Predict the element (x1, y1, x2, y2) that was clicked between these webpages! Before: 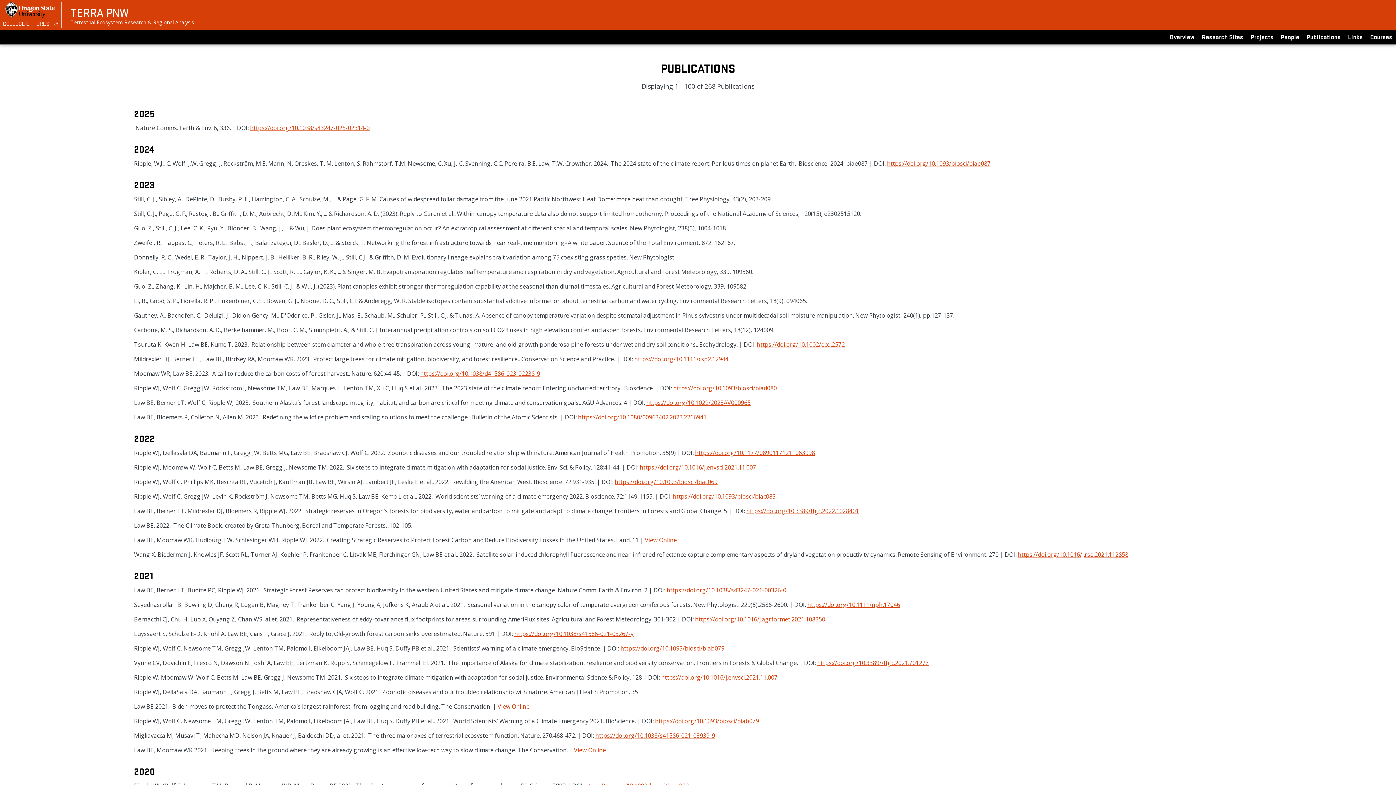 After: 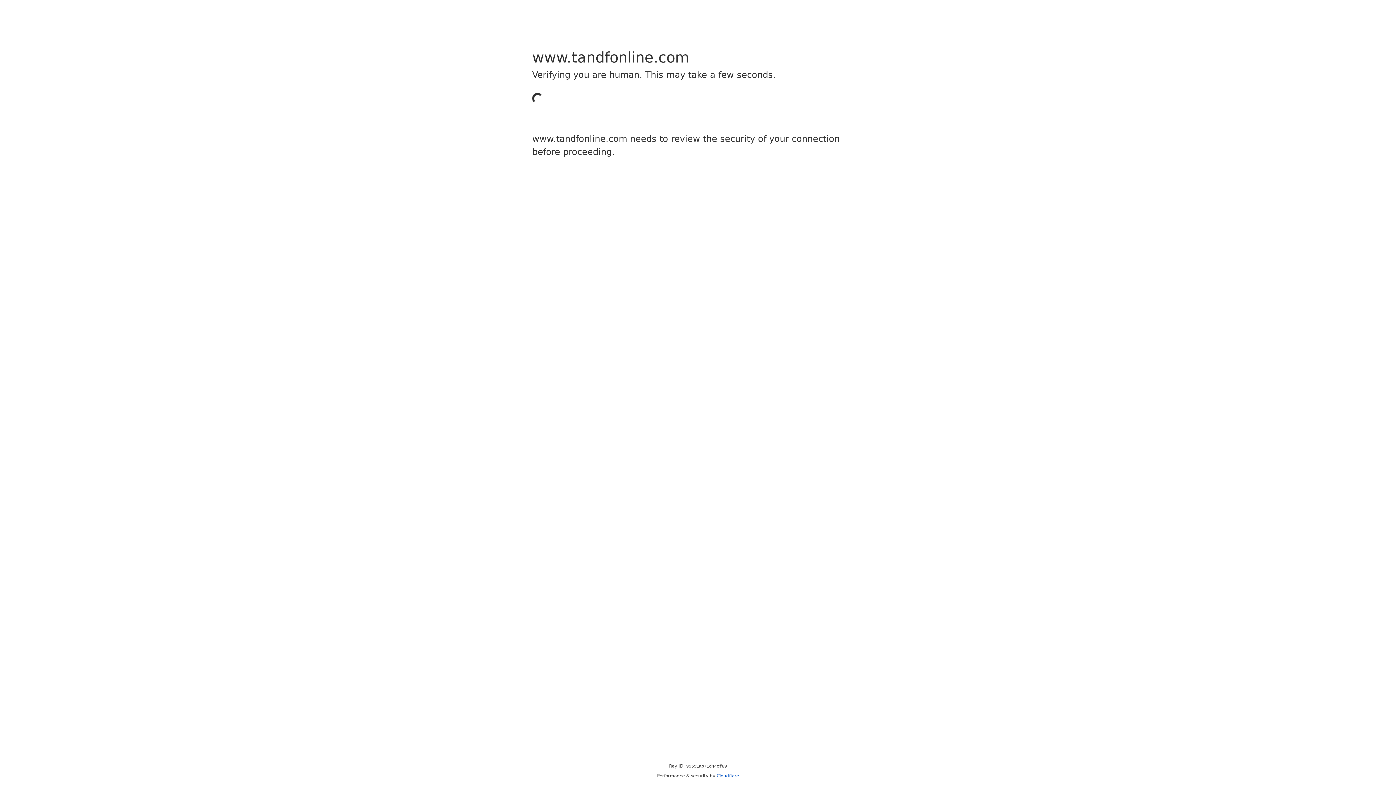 Action: bbox: (578, 413, 706, 421) label: https://doi.org/10.1080/00963402.2023.2266941